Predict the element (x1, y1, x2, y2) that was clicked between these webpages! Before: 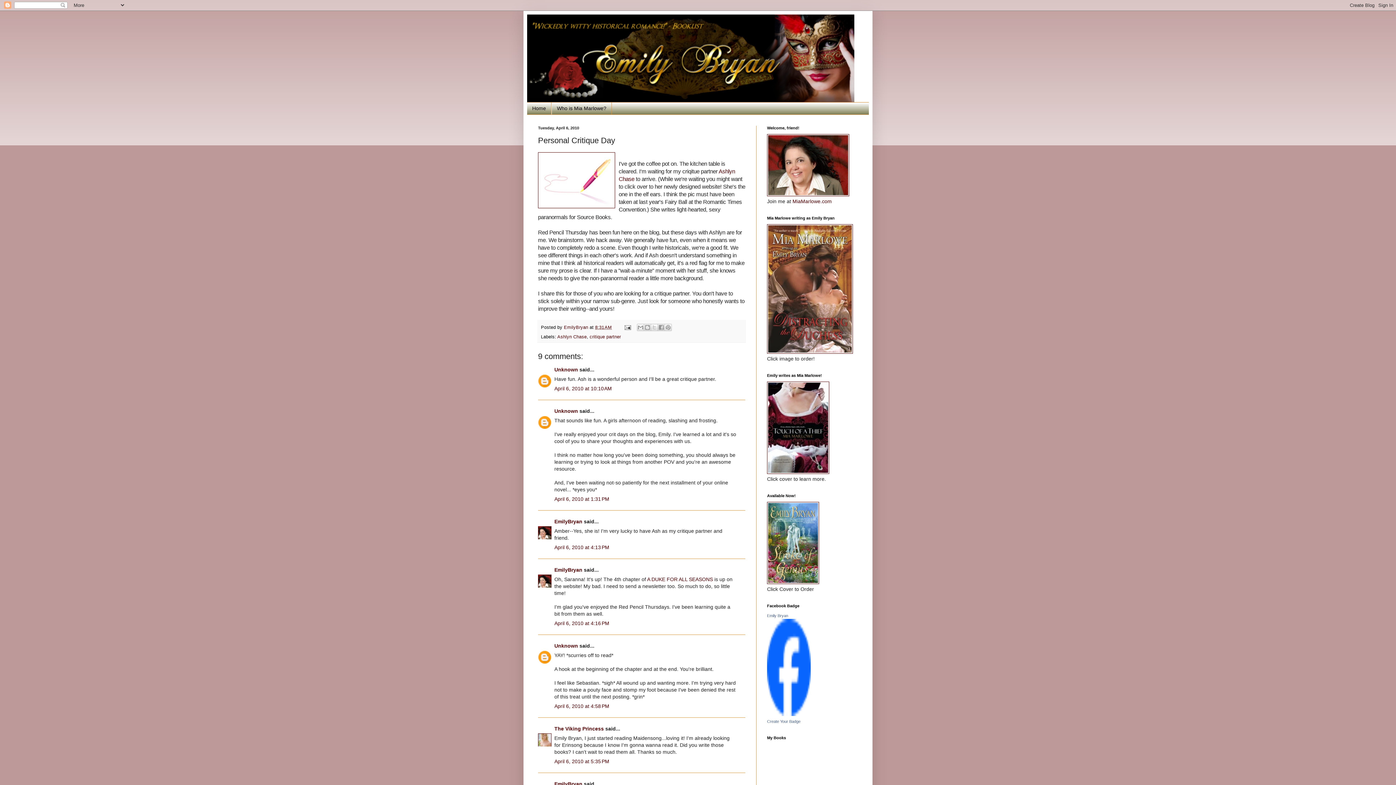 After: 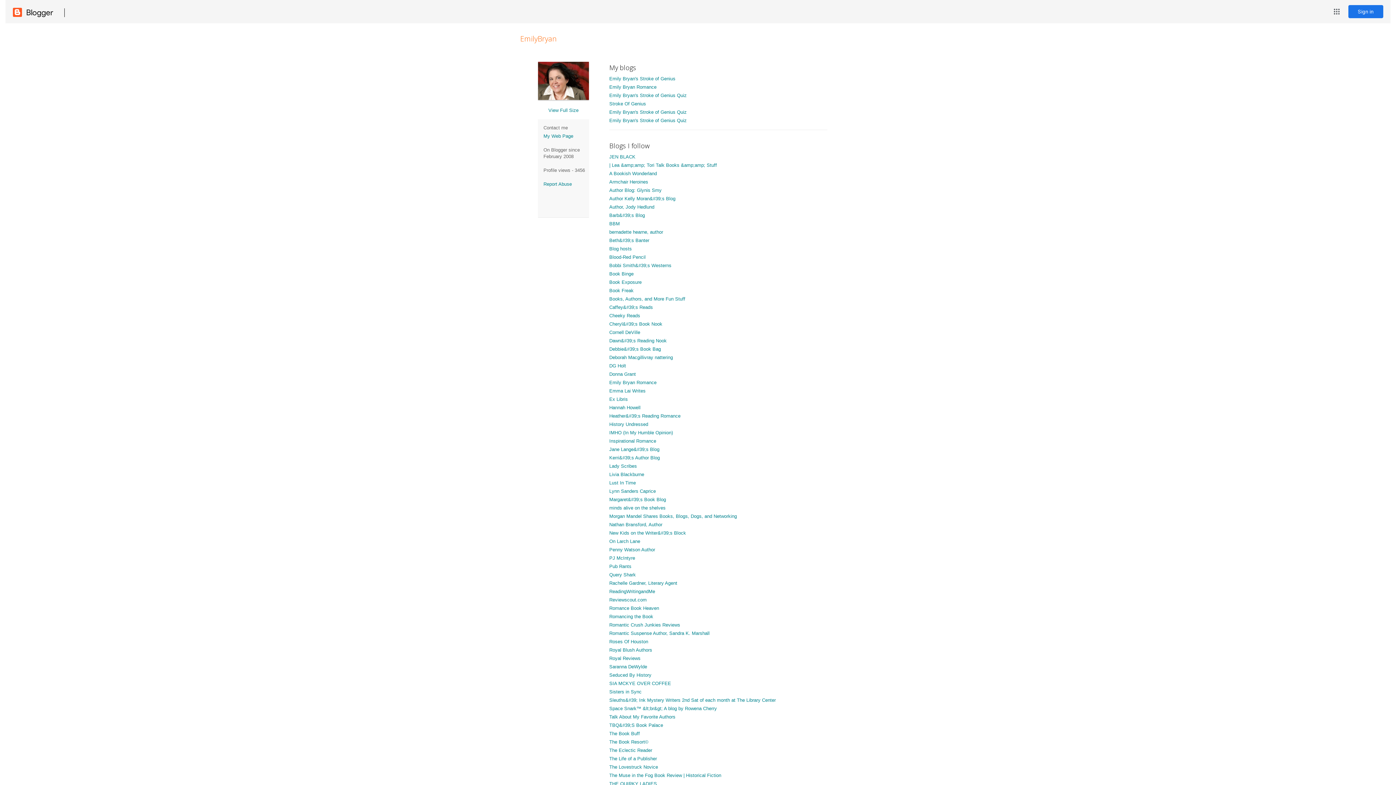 Action: label: EmilyBryan  bbox: (564, 324, 589, 330)